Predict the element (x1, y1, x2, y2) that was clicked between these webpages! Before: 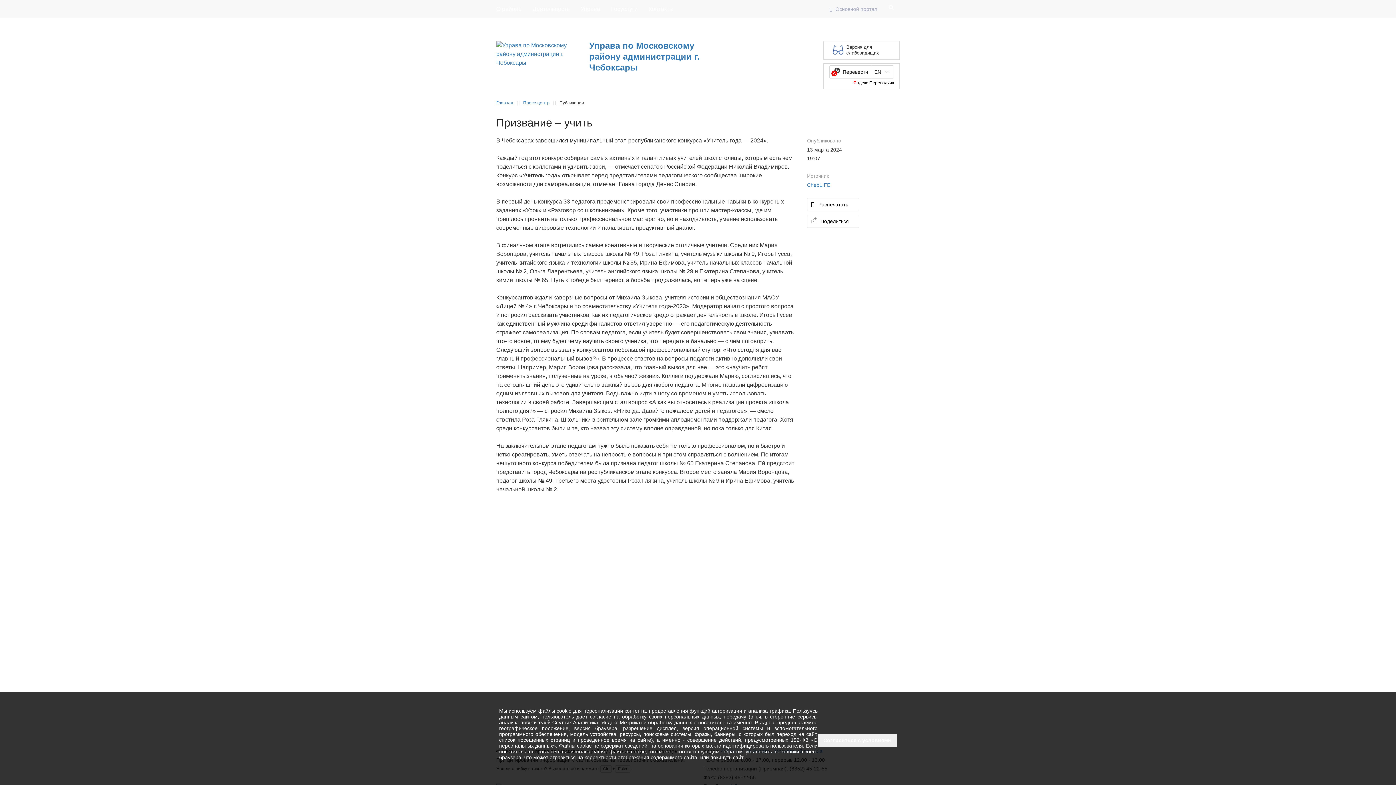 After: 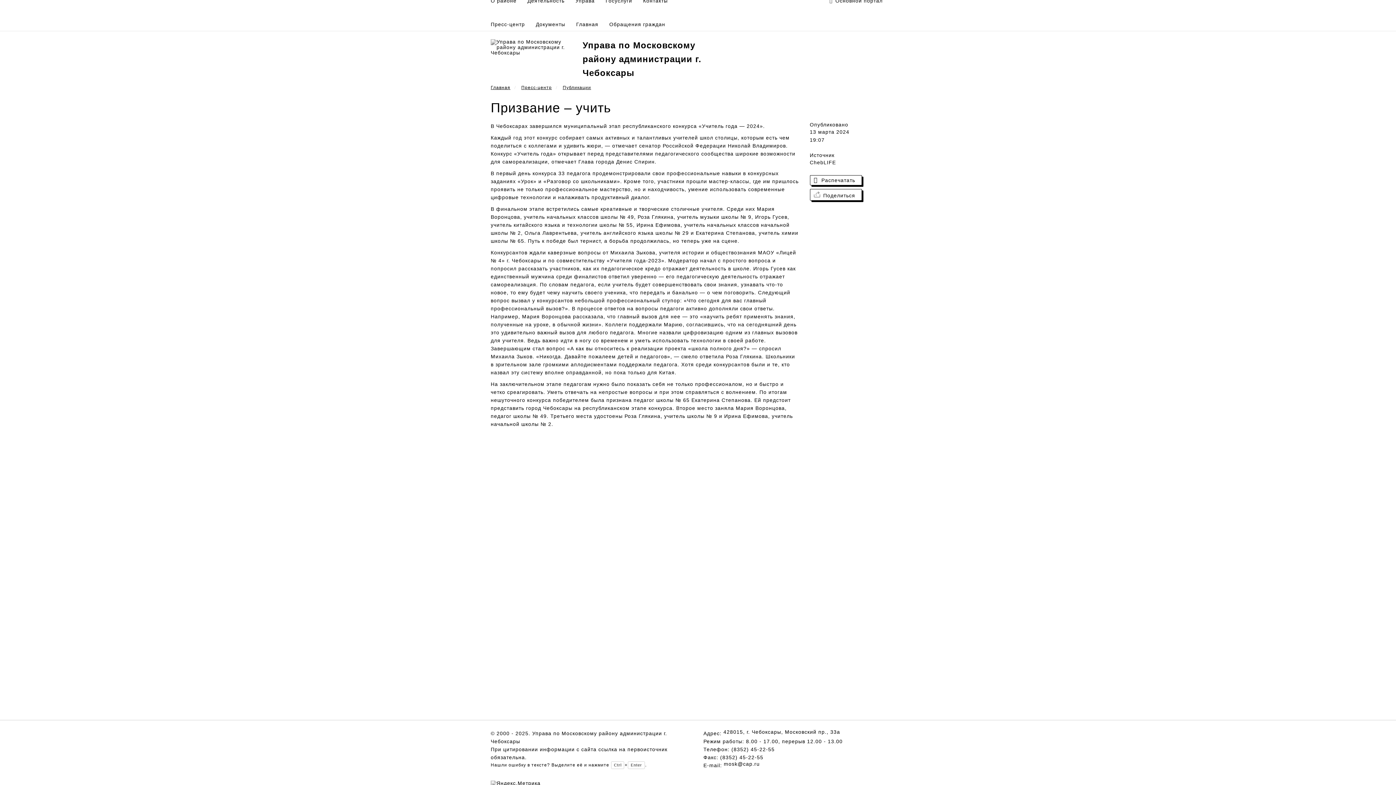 Action: bbox: (823, 41, 900, 59) label: Версия для слабовидящих